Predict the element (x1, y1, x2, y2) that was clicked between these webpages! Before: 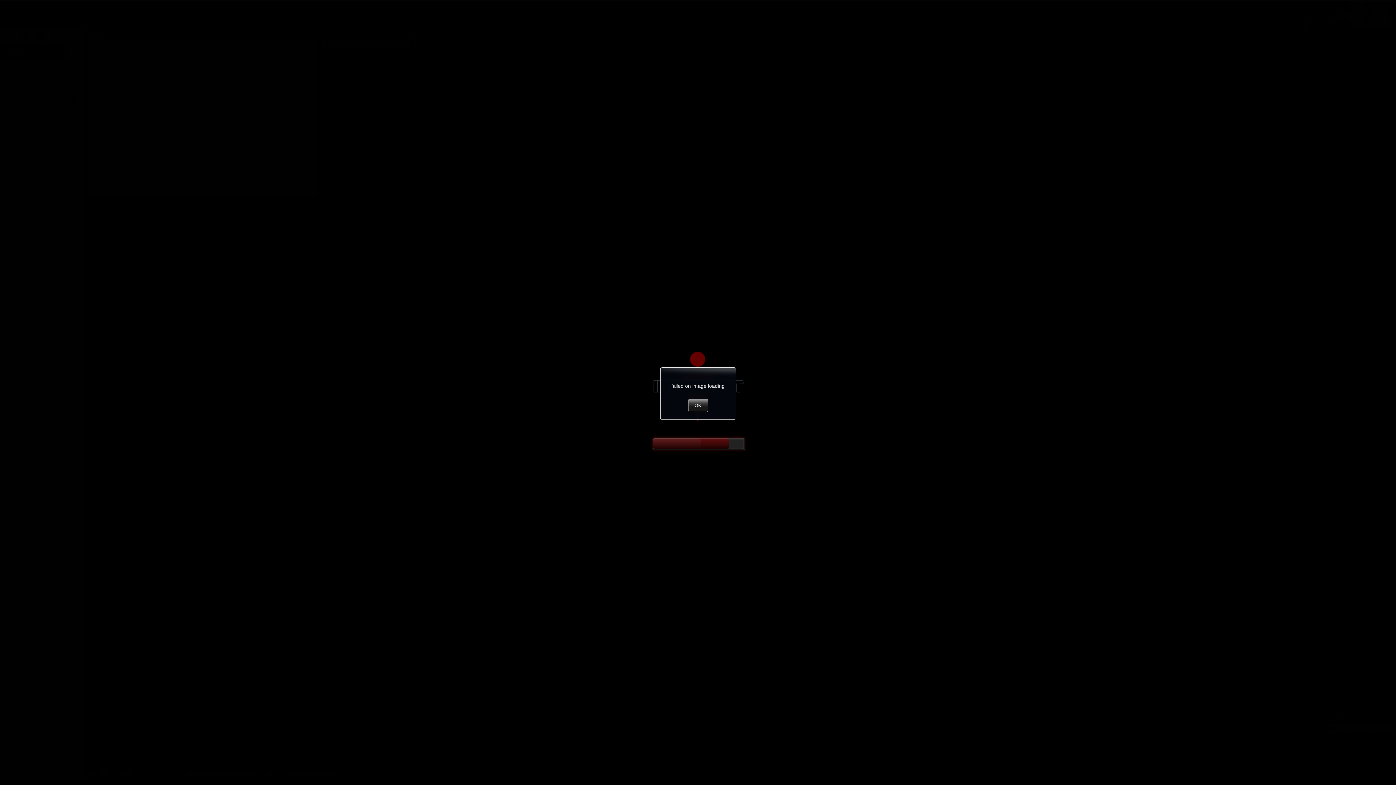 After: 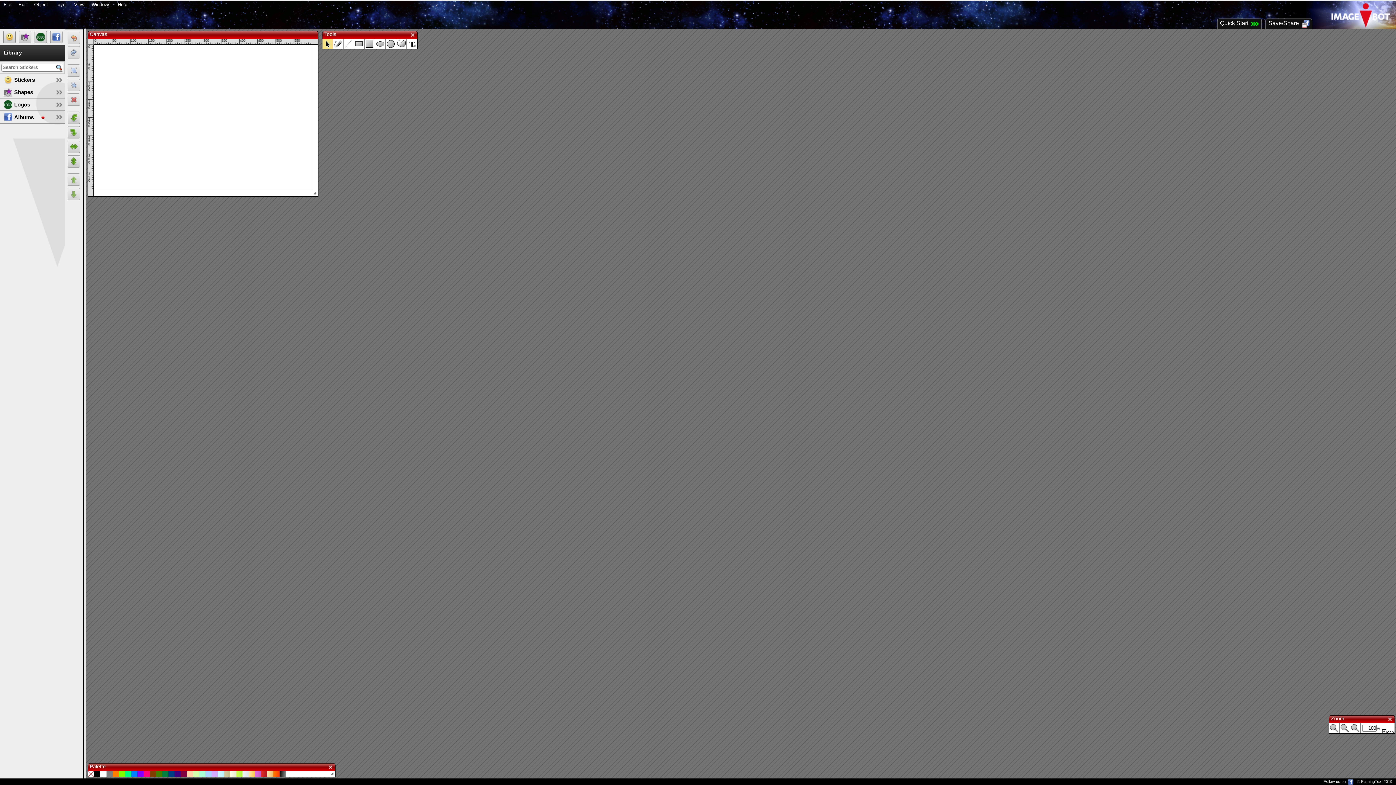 Action: bbox: (688, 398, 708, 412) label: OK